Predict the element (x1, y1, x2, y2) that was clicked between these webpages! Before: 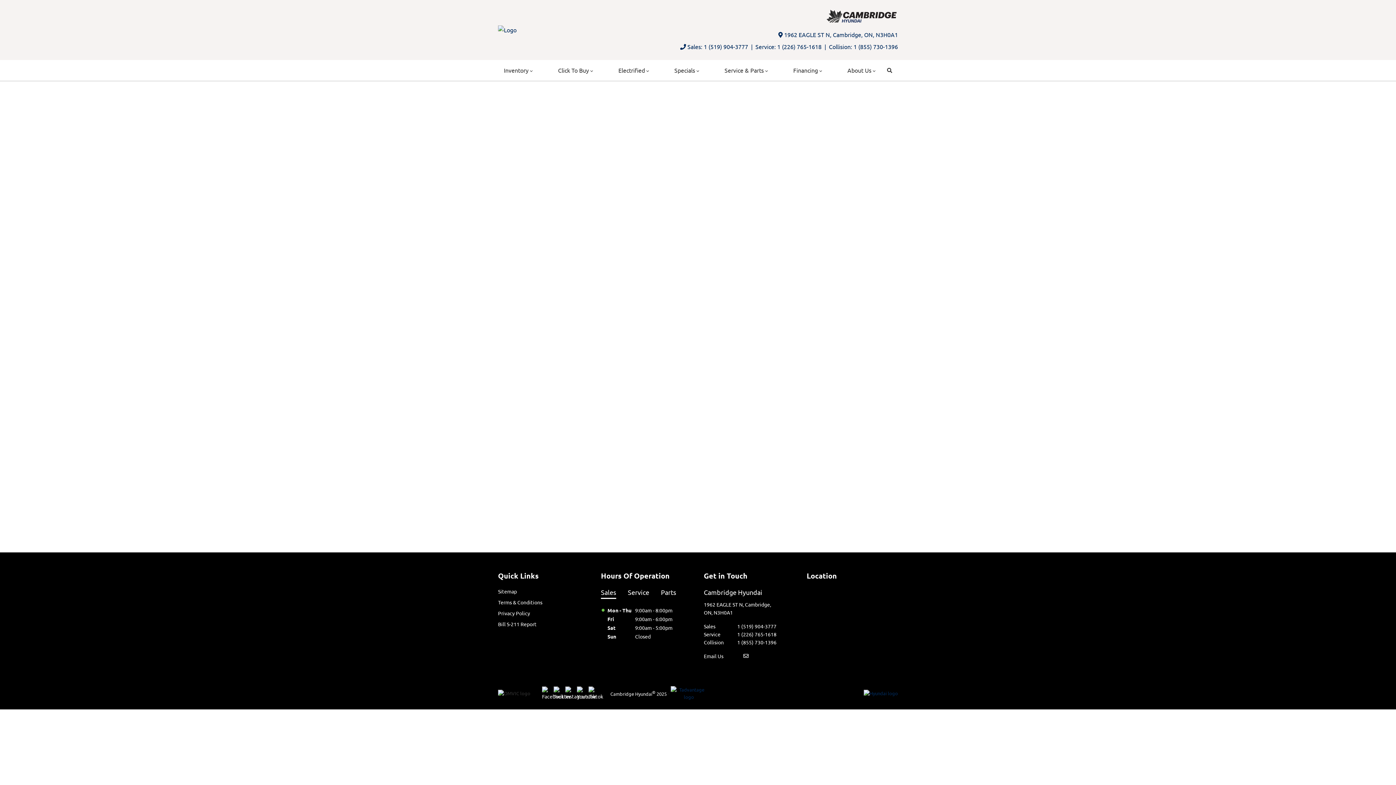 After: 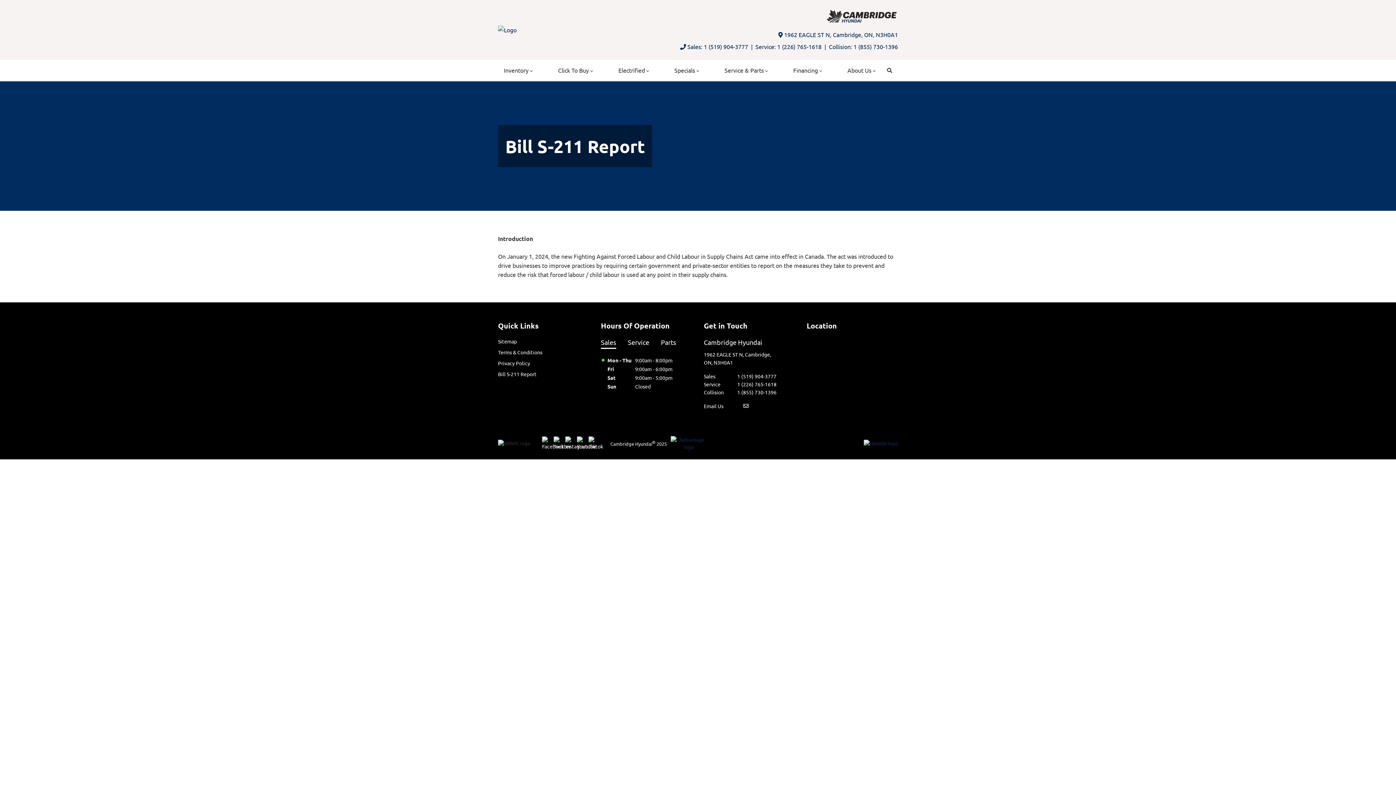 Action: bbox: (498, 621, 536, 627) label: Bill S-211 Report